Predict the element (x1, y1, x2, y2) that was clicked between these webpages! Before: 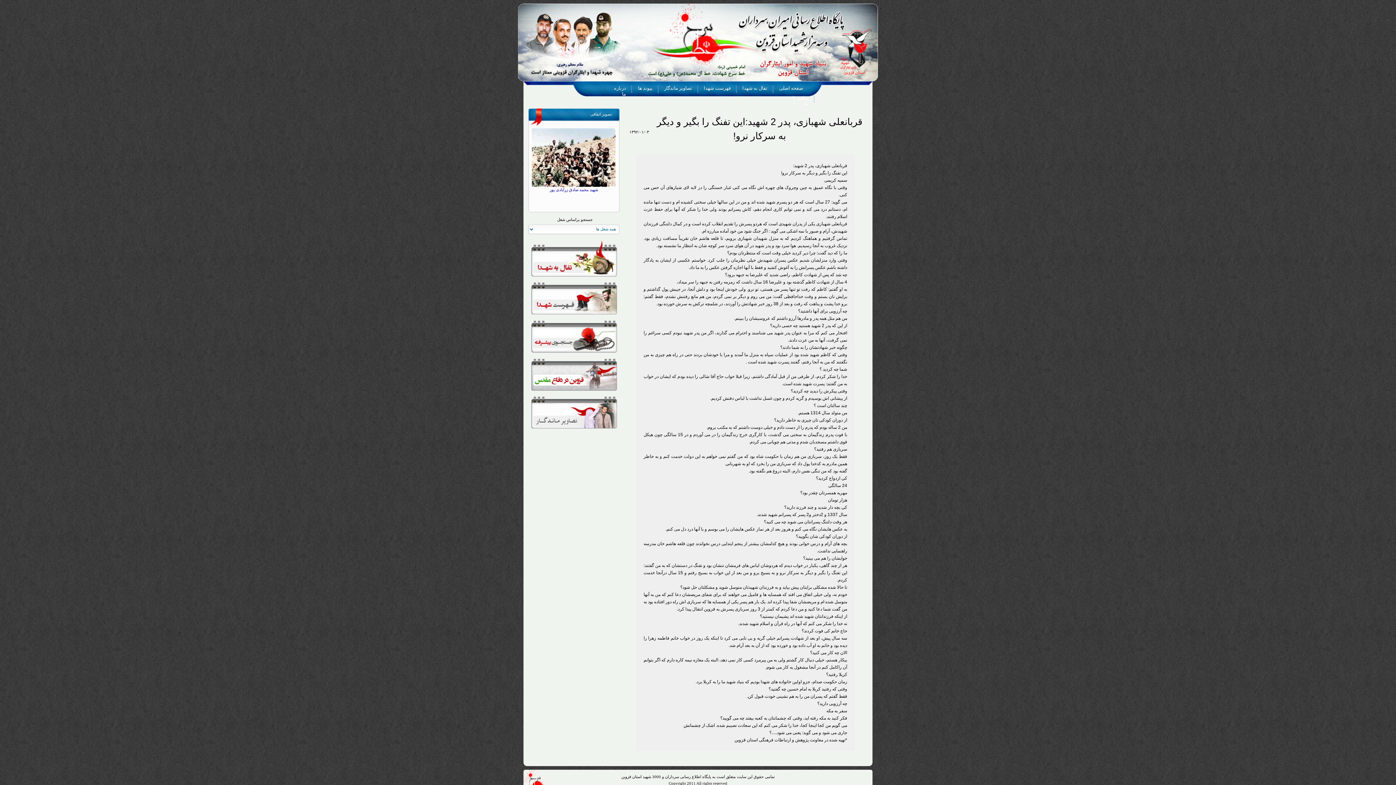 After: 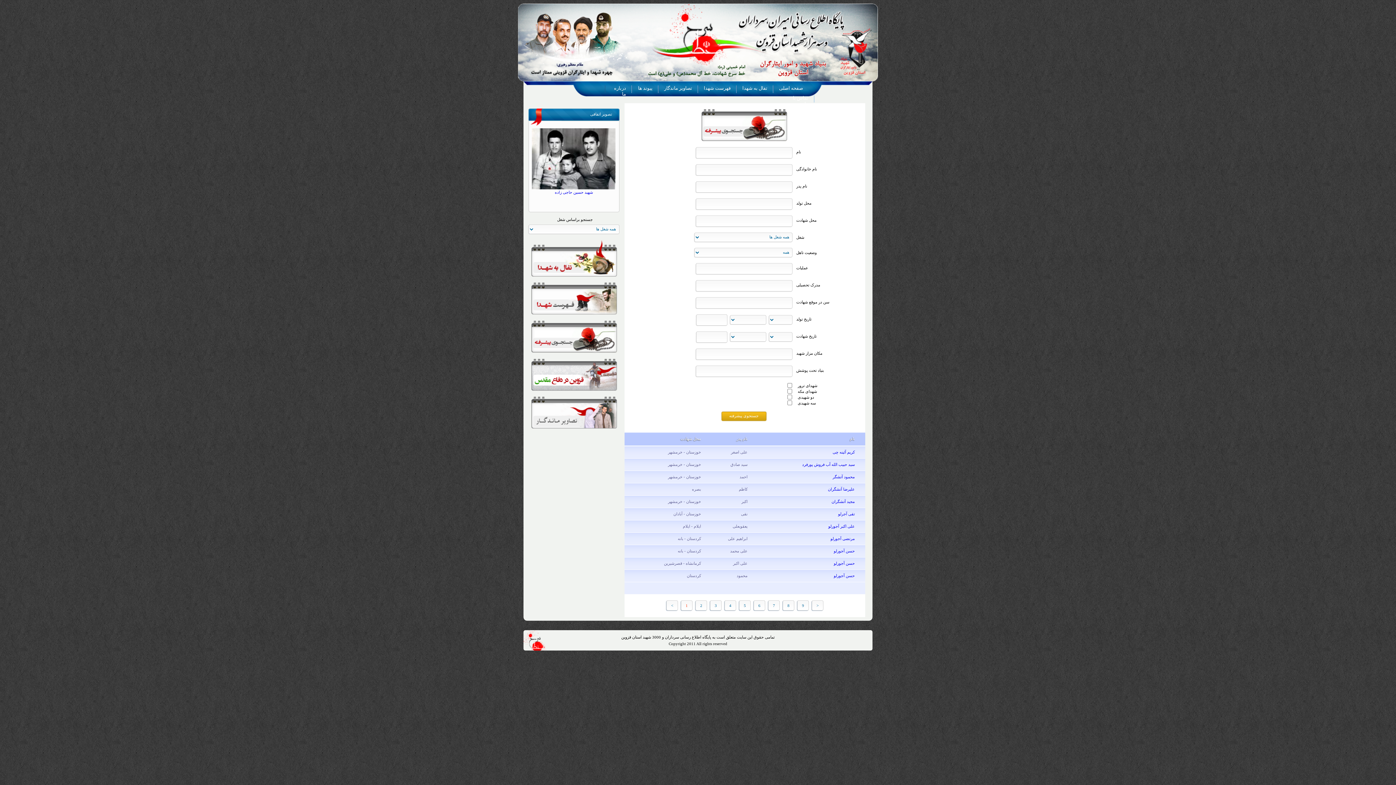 Action: bbox: (531, 334, 616, 338)